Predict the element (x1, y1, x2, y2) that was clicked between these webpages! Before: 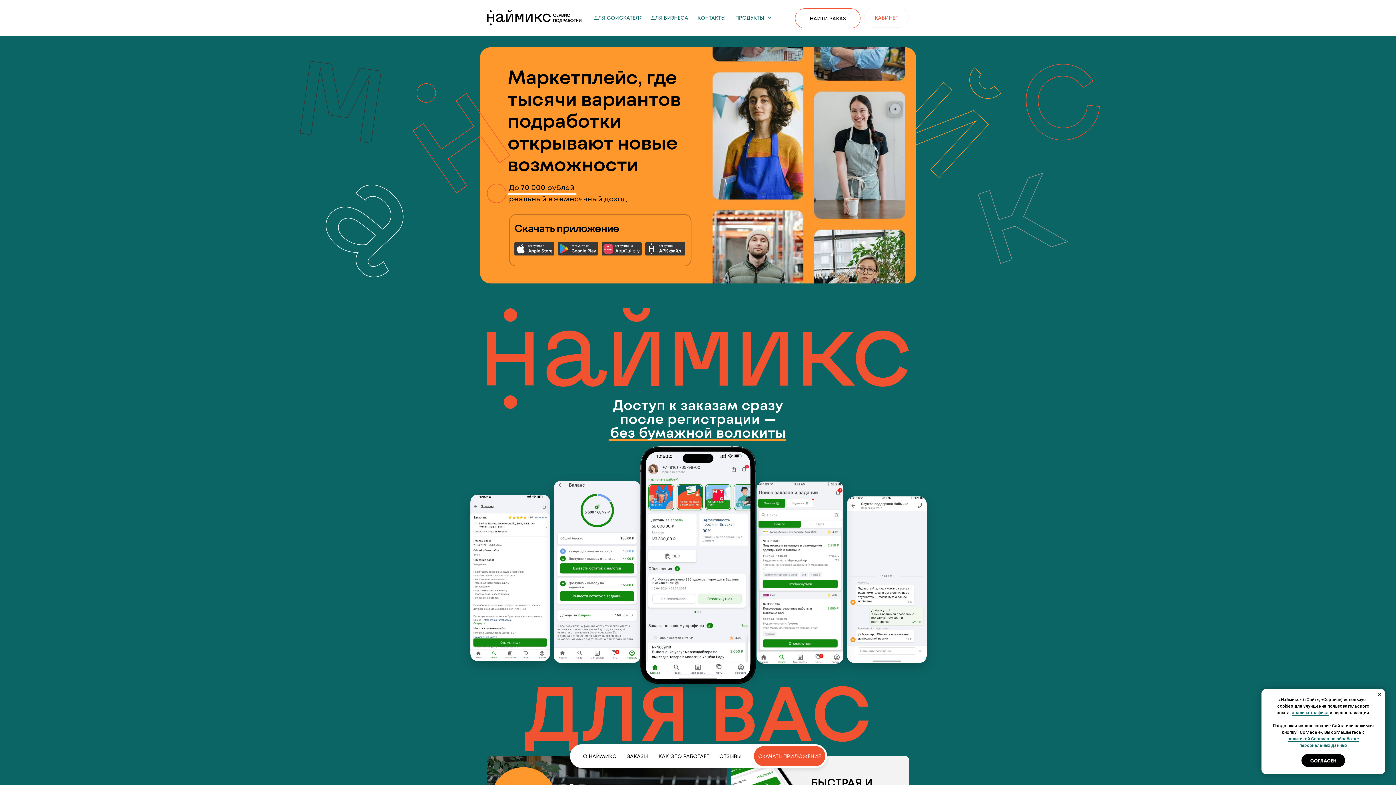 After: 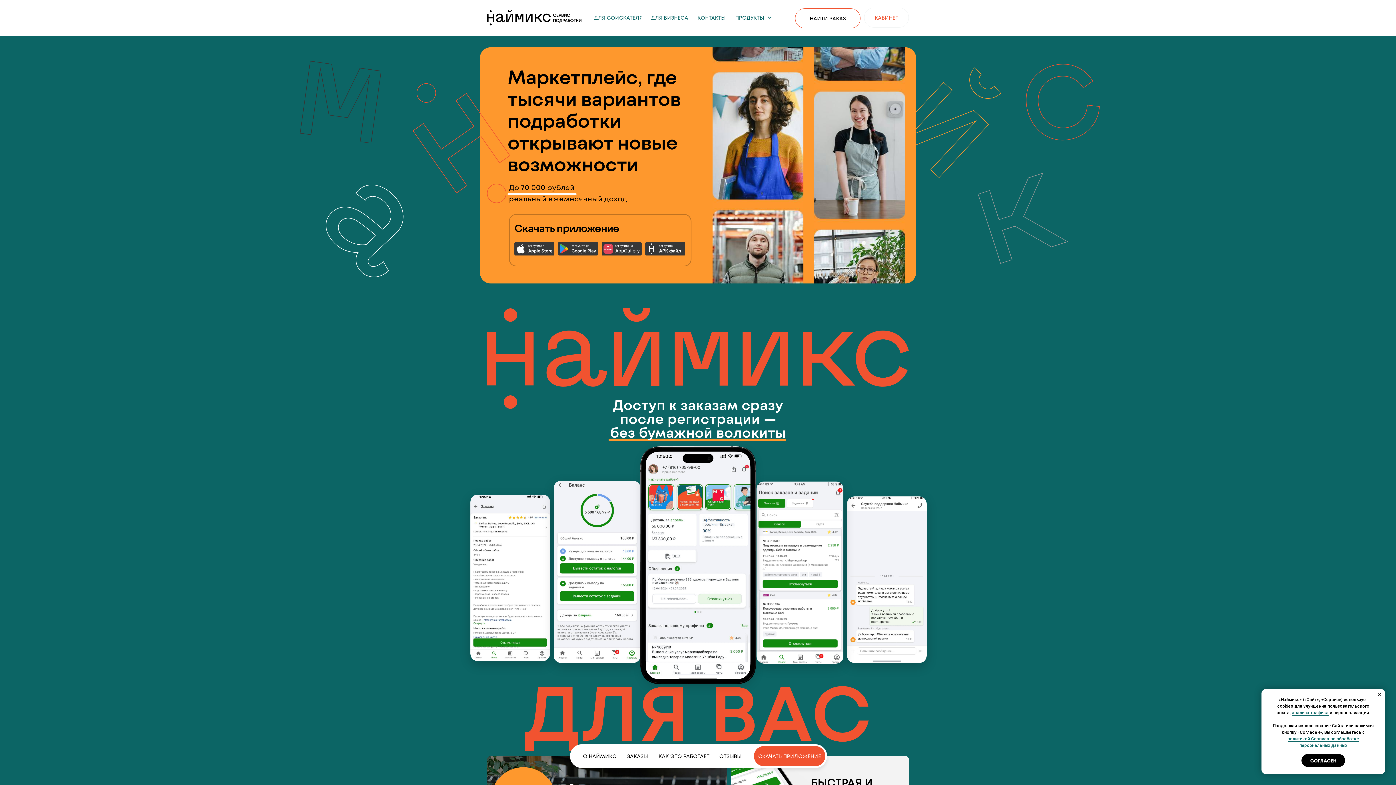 Action: bbox: (1292, 710, 1328, 716) label: анализа трафика